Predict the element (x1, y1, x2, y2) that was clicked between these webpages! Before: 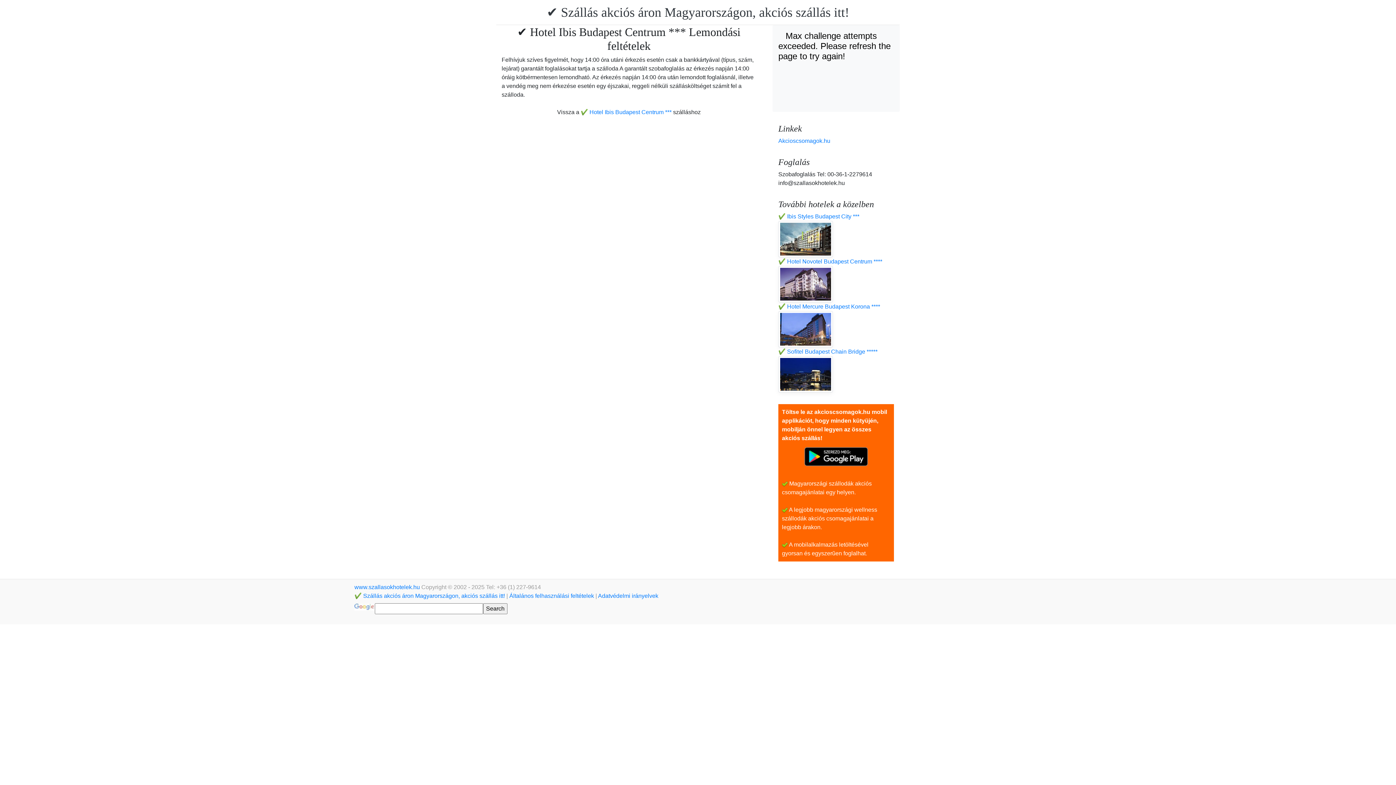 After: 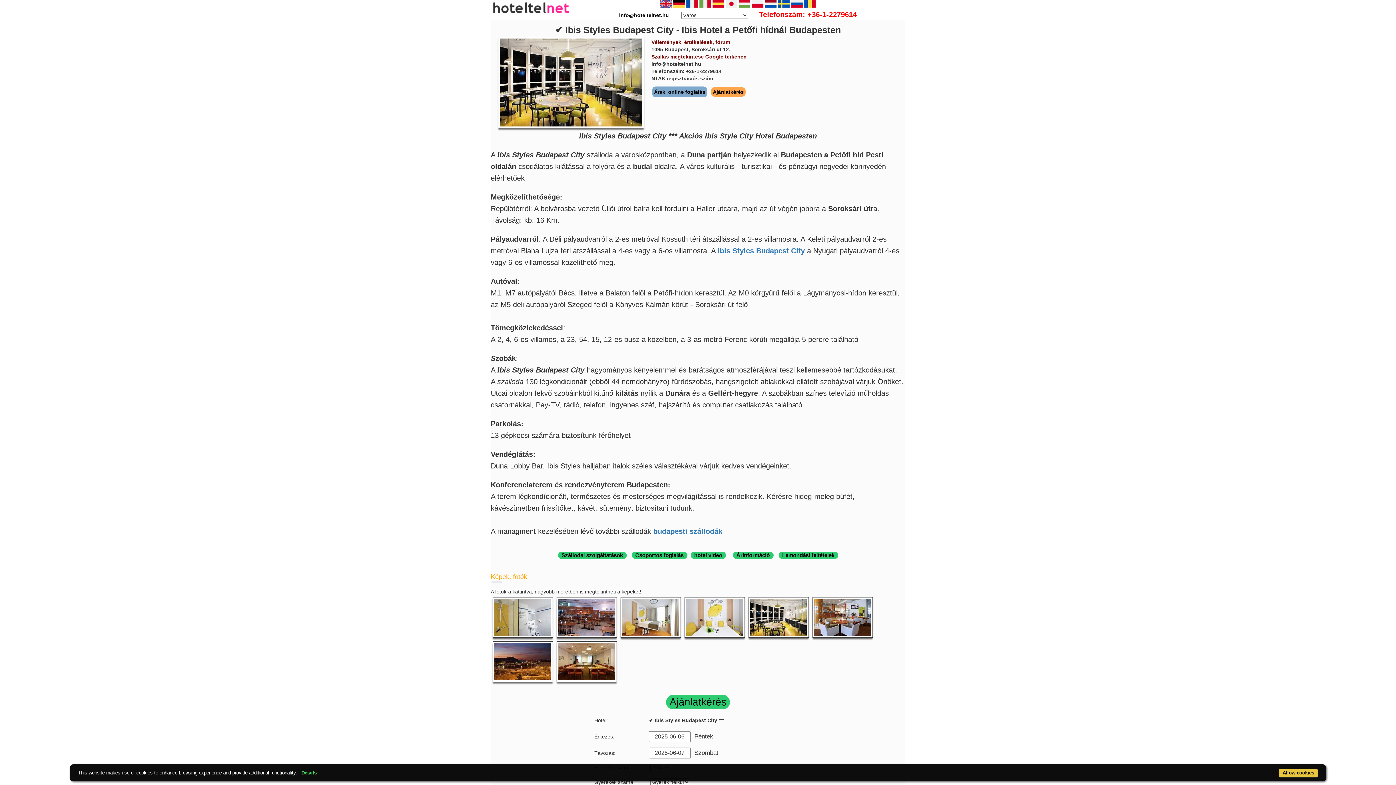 Action: label: ✔️ Ibis Styles Budapest City *** bbox: (778, 213, 859, 219)